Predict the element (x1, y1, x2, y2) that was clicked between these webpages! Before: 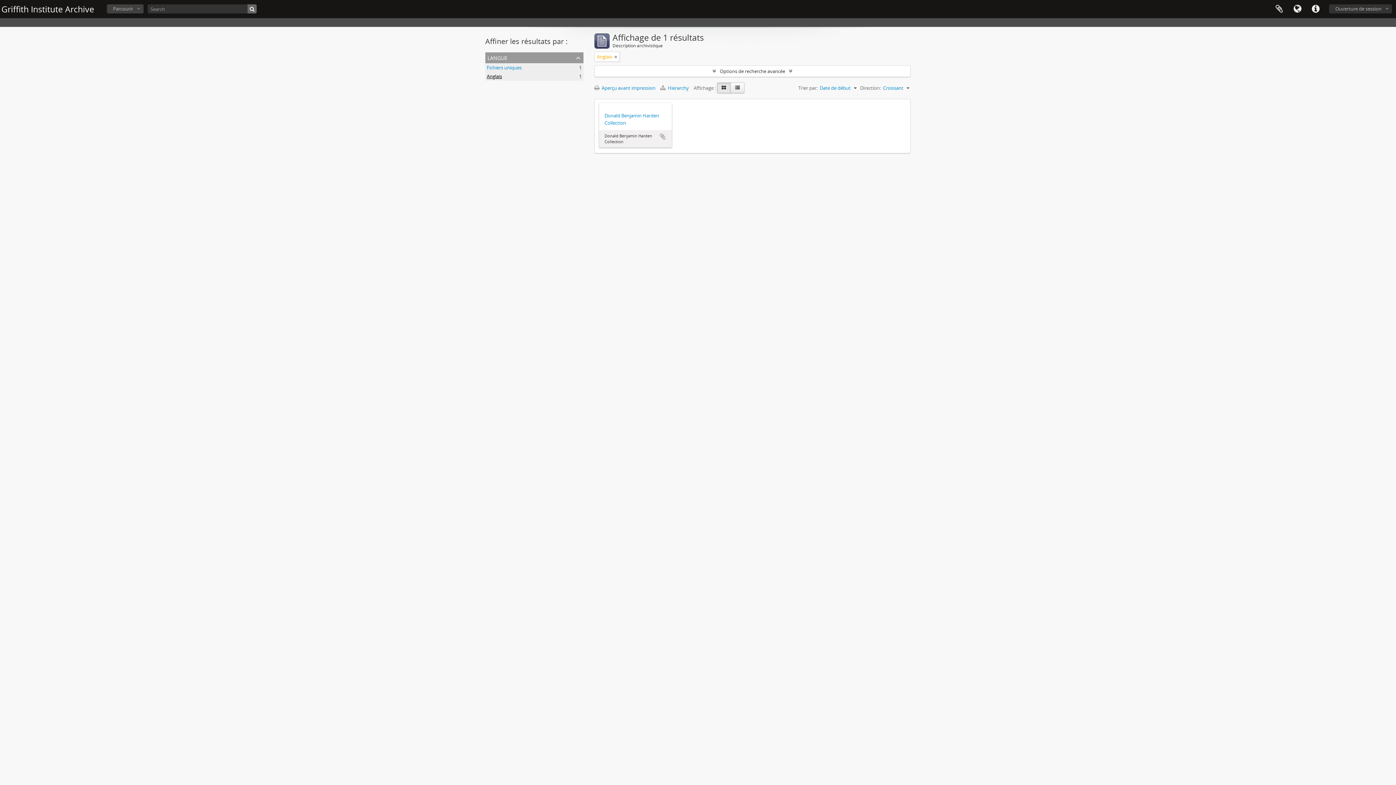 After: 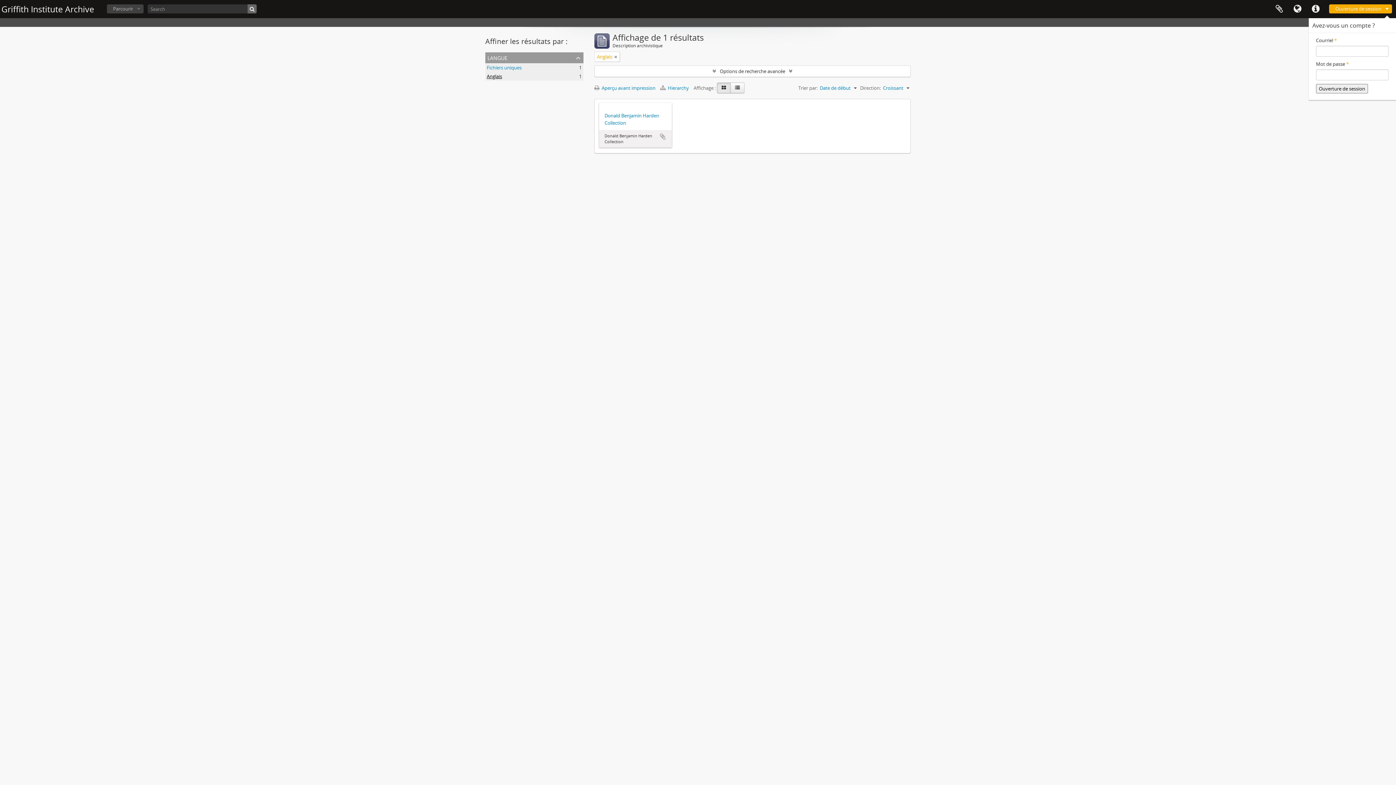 Action: label: Ouverture de session bbox: (1329, 4, 1392, 13)